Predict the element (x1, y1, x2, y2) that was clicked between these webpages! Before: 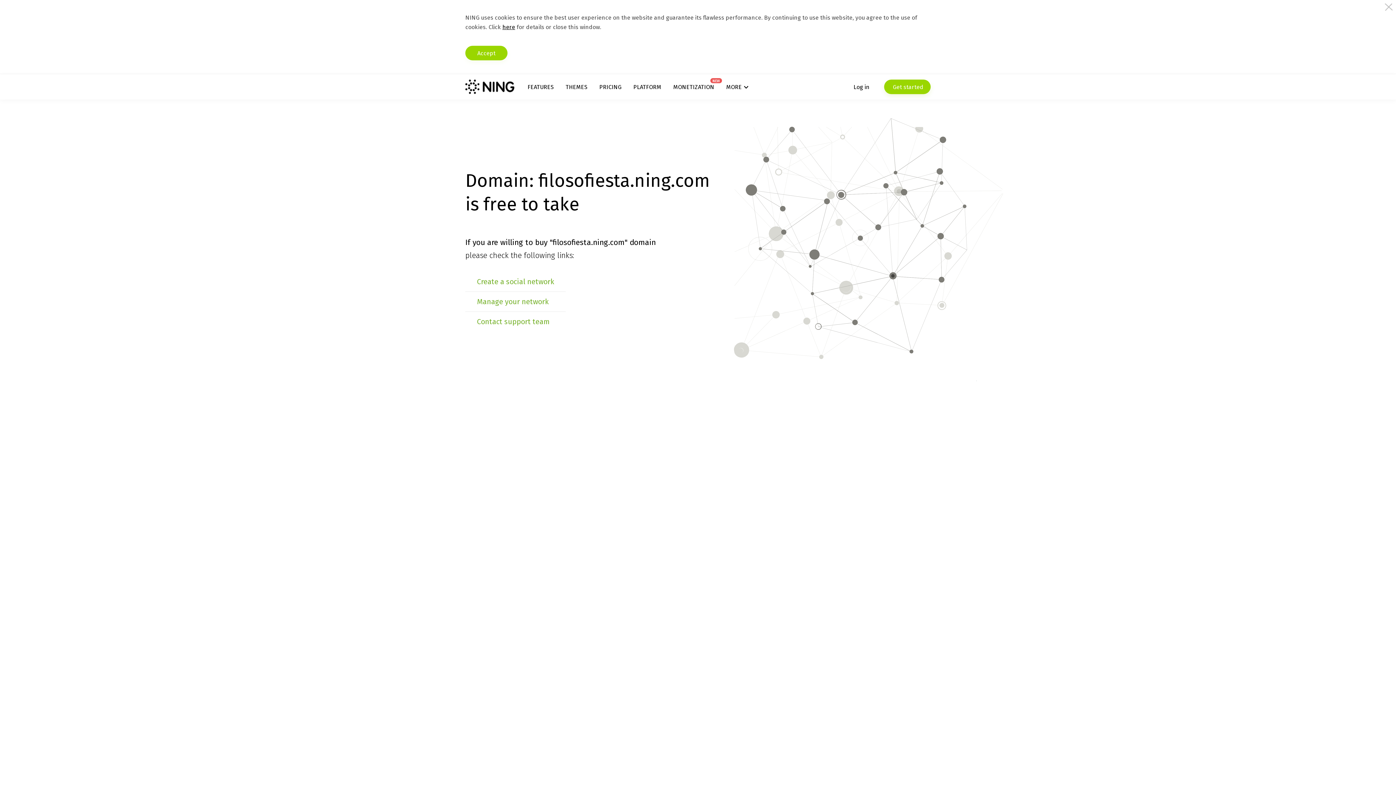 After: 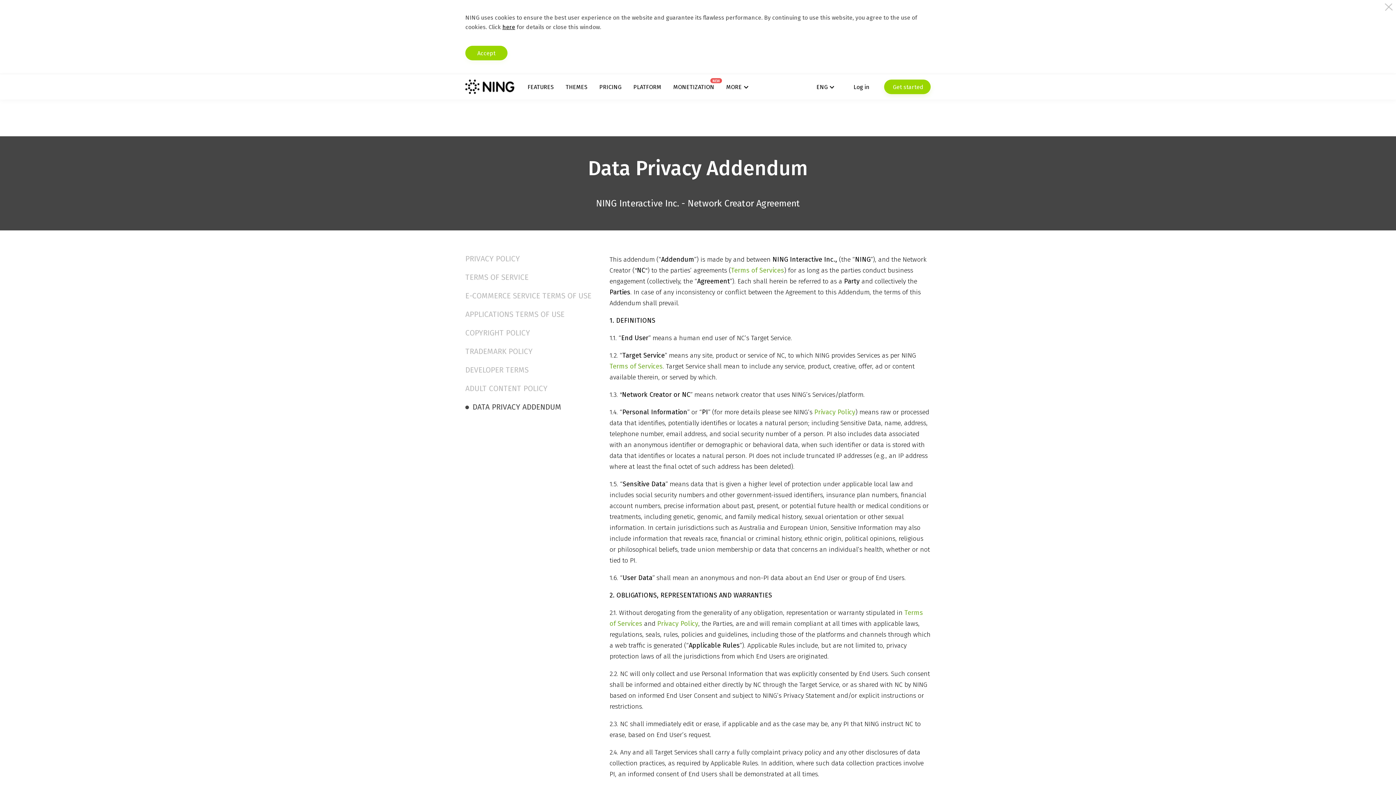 Action: label: here bbox: (502, 23, 515, 30)